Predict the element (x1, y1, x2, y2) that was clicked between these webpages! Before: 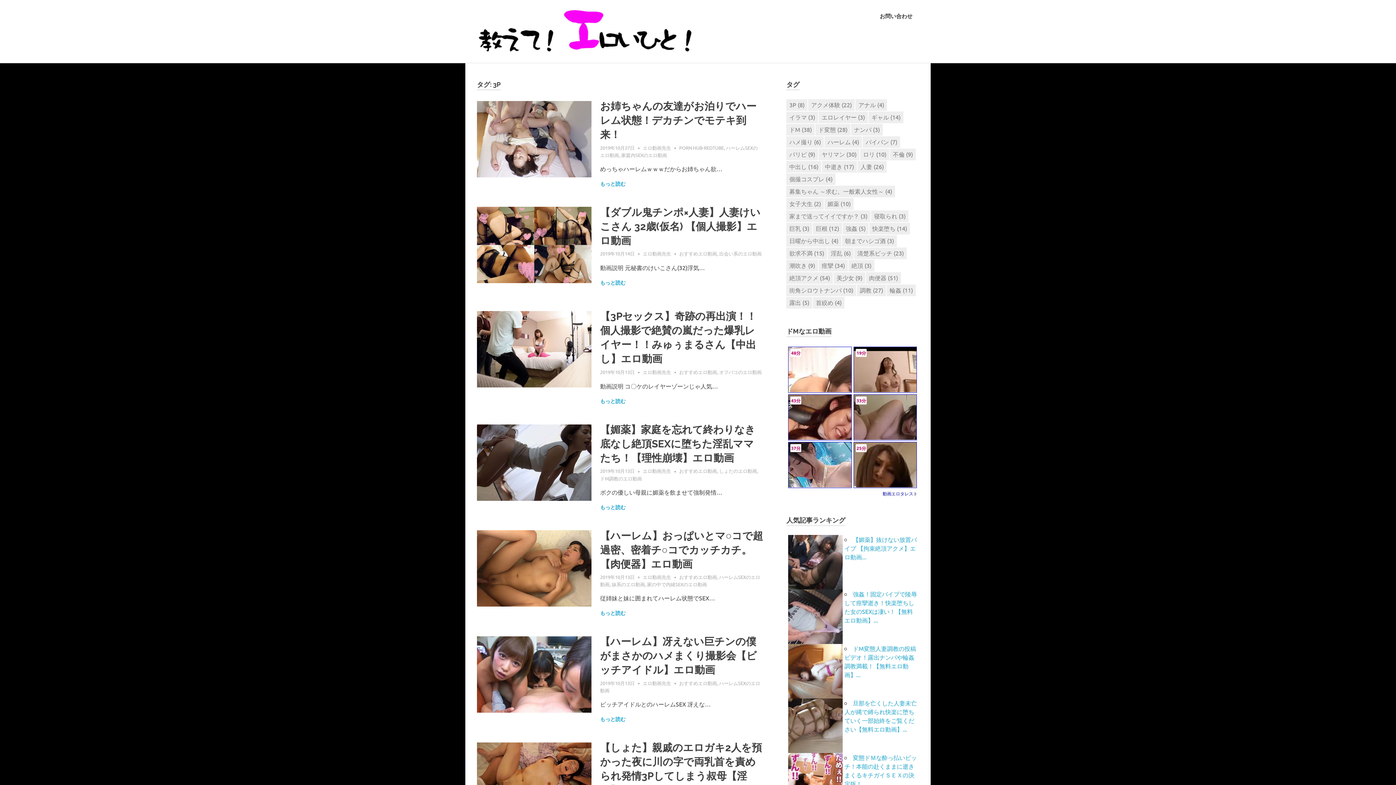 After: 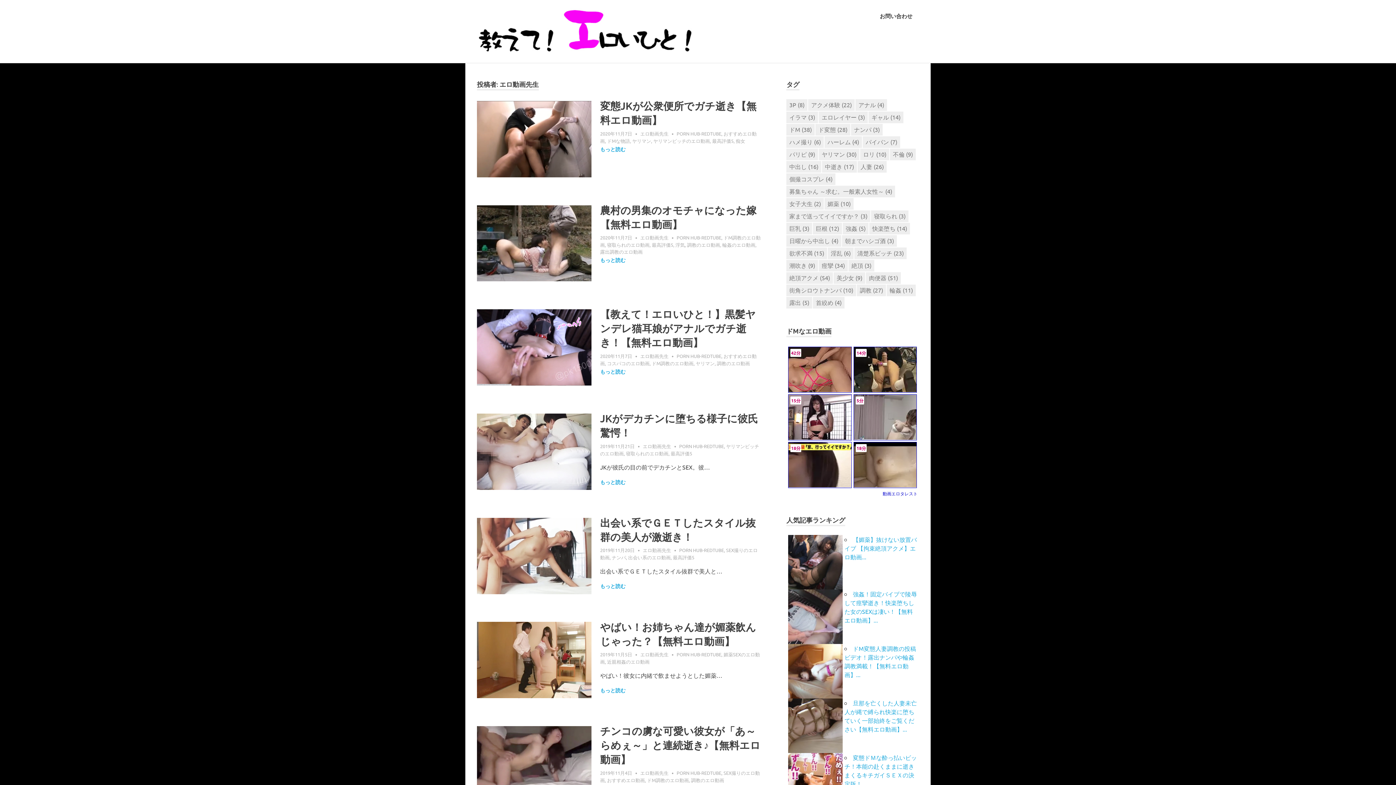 Action: label: エロ動画先生 bbox: (642, 468, 671, 474)